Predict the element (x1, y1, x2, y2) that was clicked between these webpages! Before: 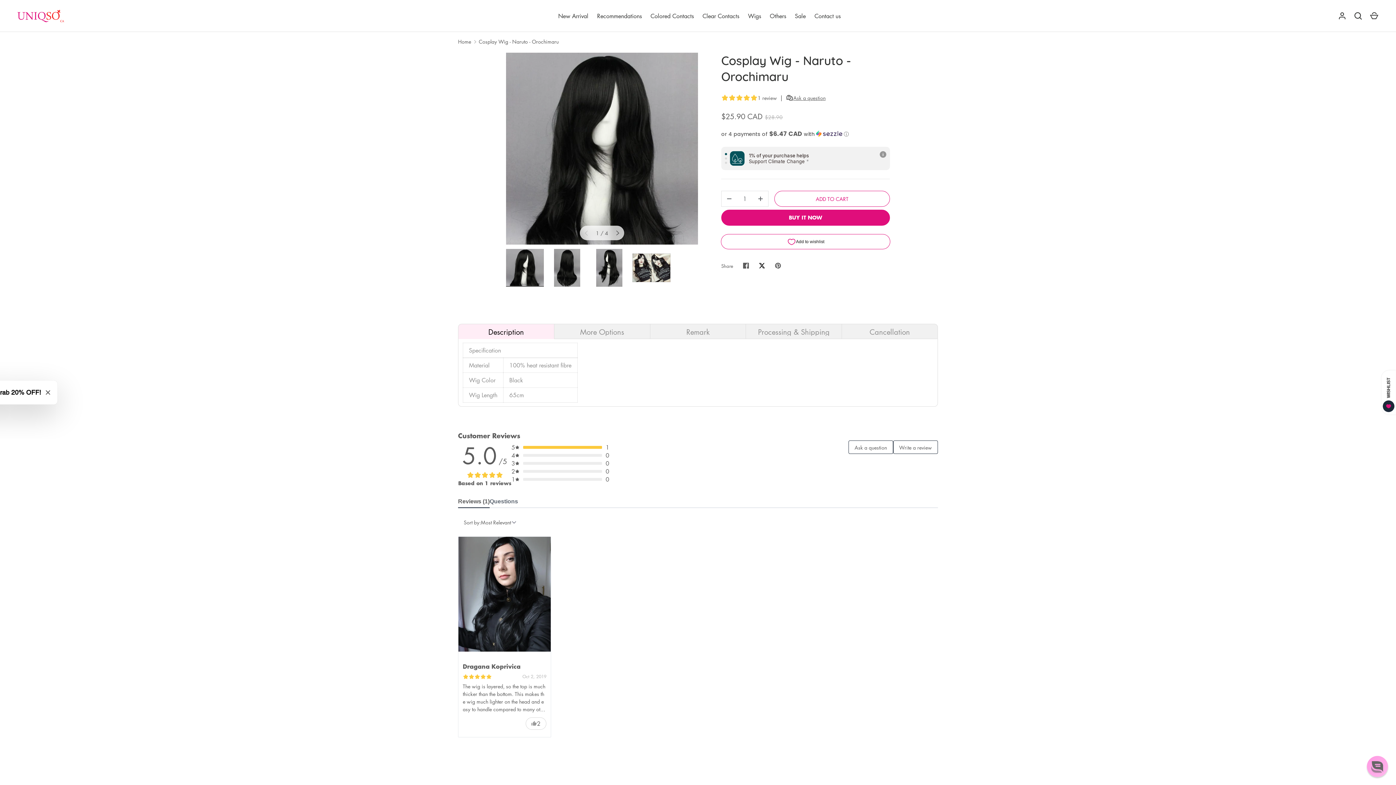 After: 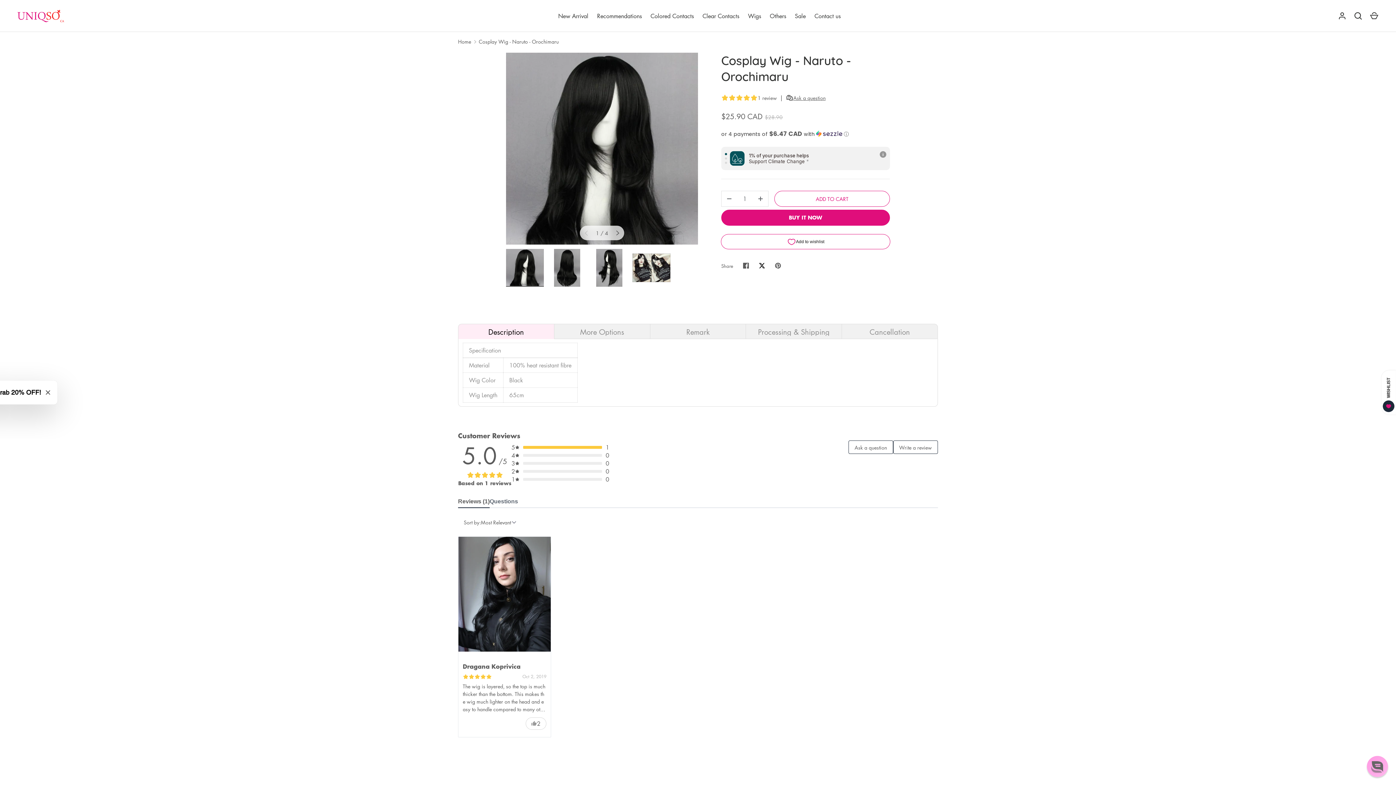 Action: label: Cosplay Wig - Naruto - Orochimaru bbox: (478, 37, 558, 45)